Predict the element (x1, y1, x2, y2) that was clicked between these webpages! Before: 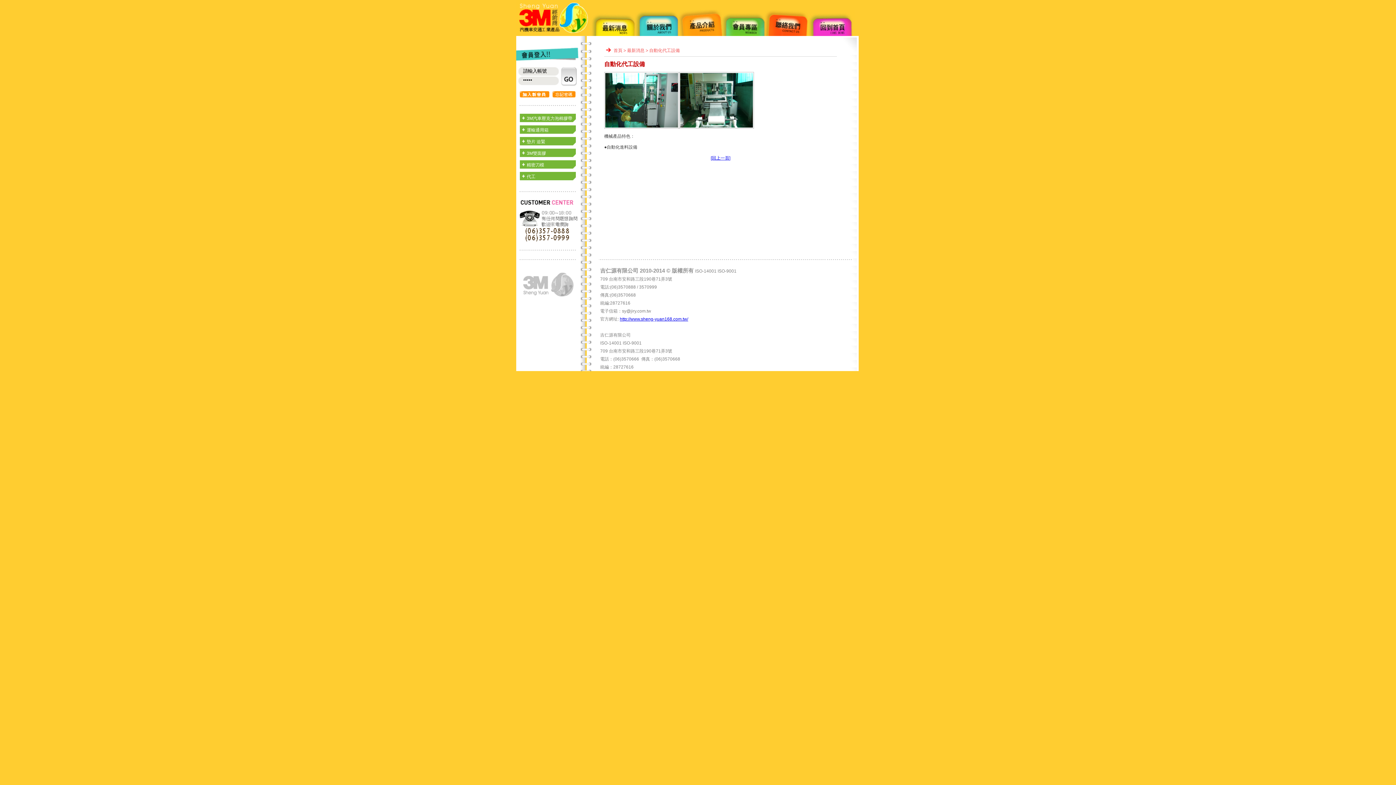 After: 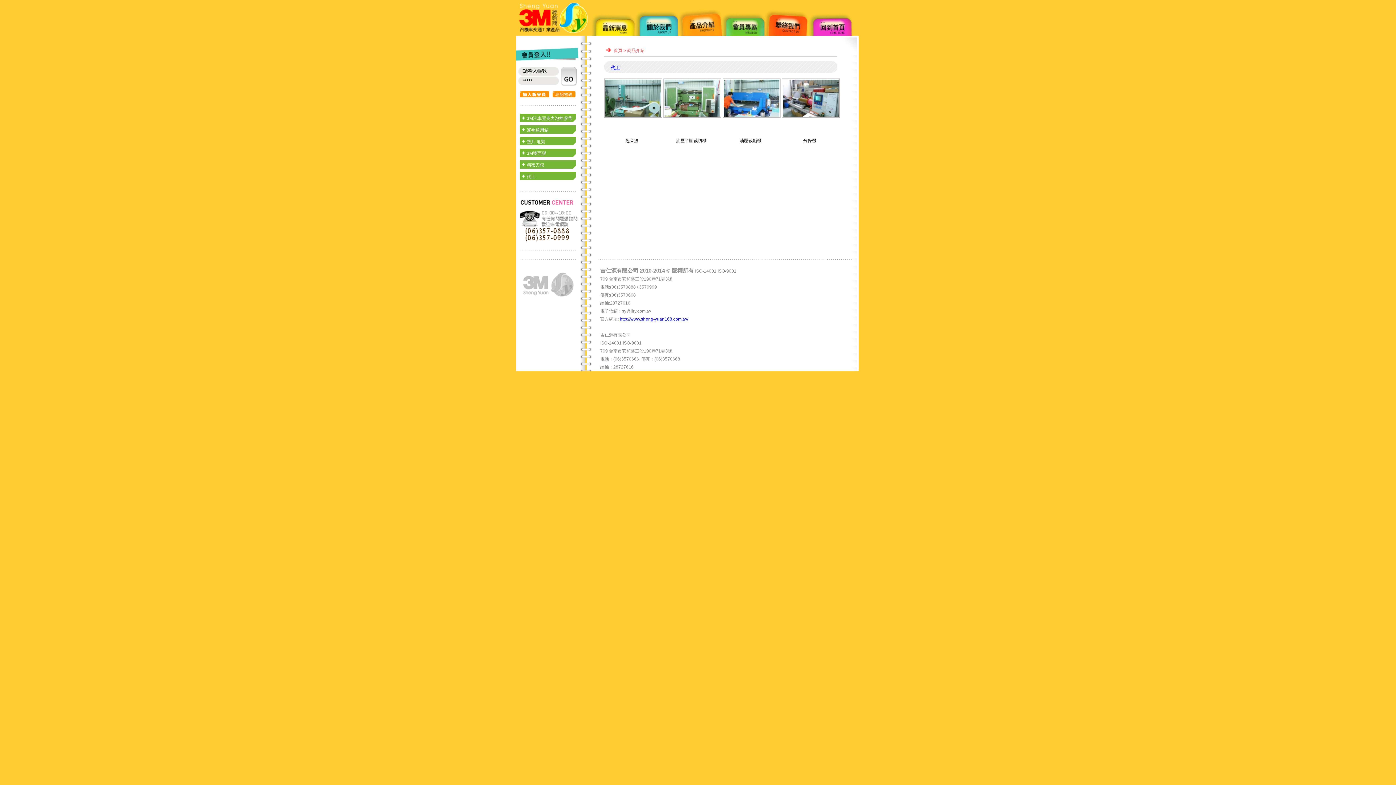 Action: bbox: (526, 174, 535, 179) label: 代工